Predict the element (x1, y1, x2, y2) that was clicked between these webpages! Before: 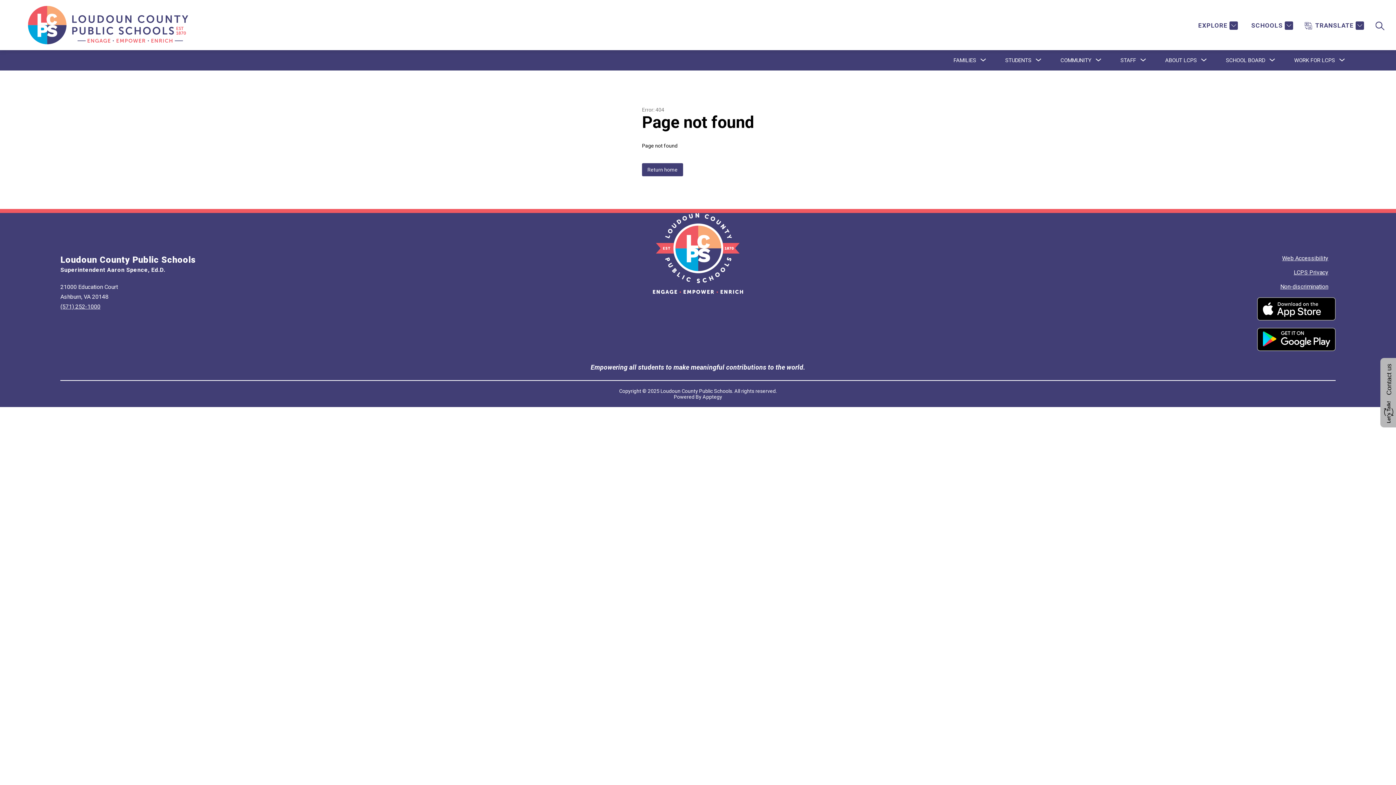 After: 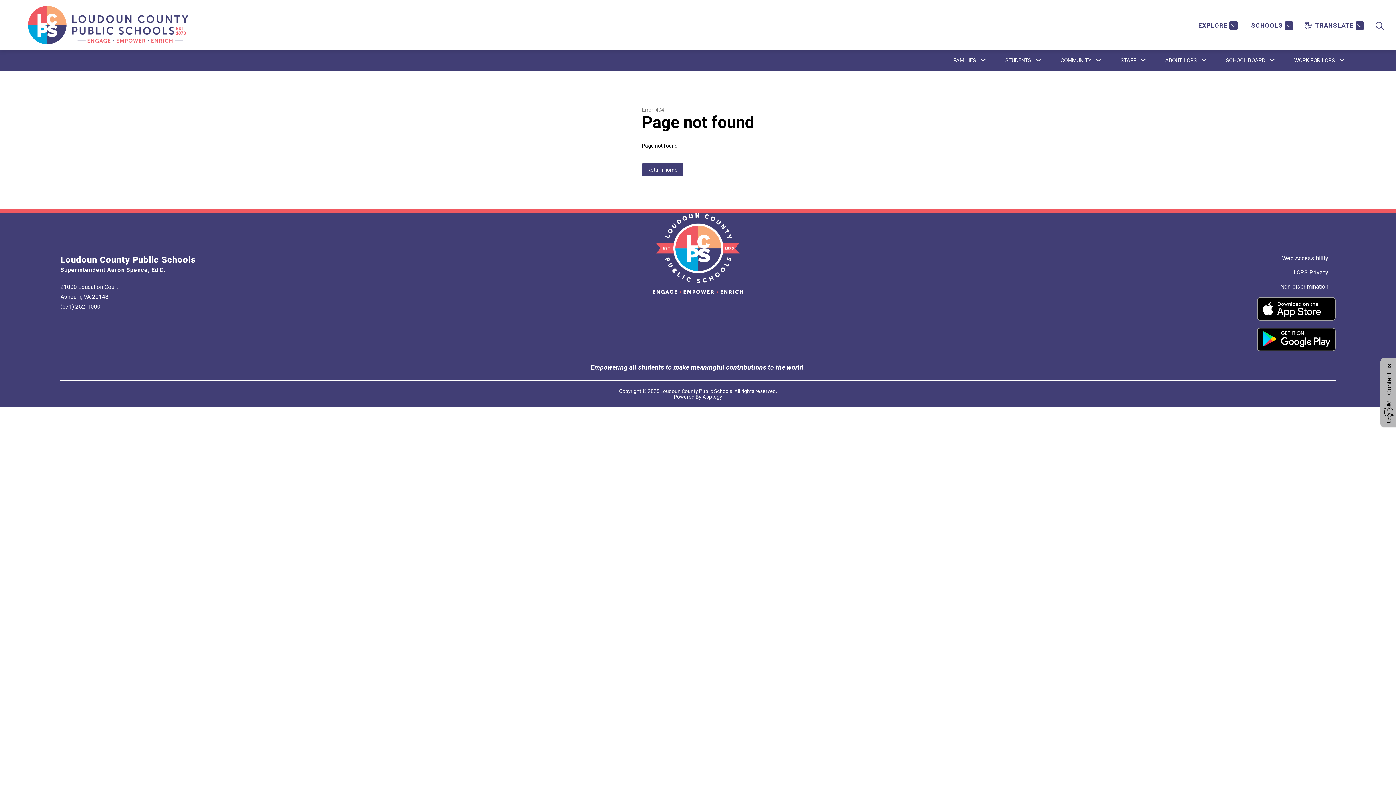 Action: label: (571) 252-1000 bbox: (60, 303, 100, 310)